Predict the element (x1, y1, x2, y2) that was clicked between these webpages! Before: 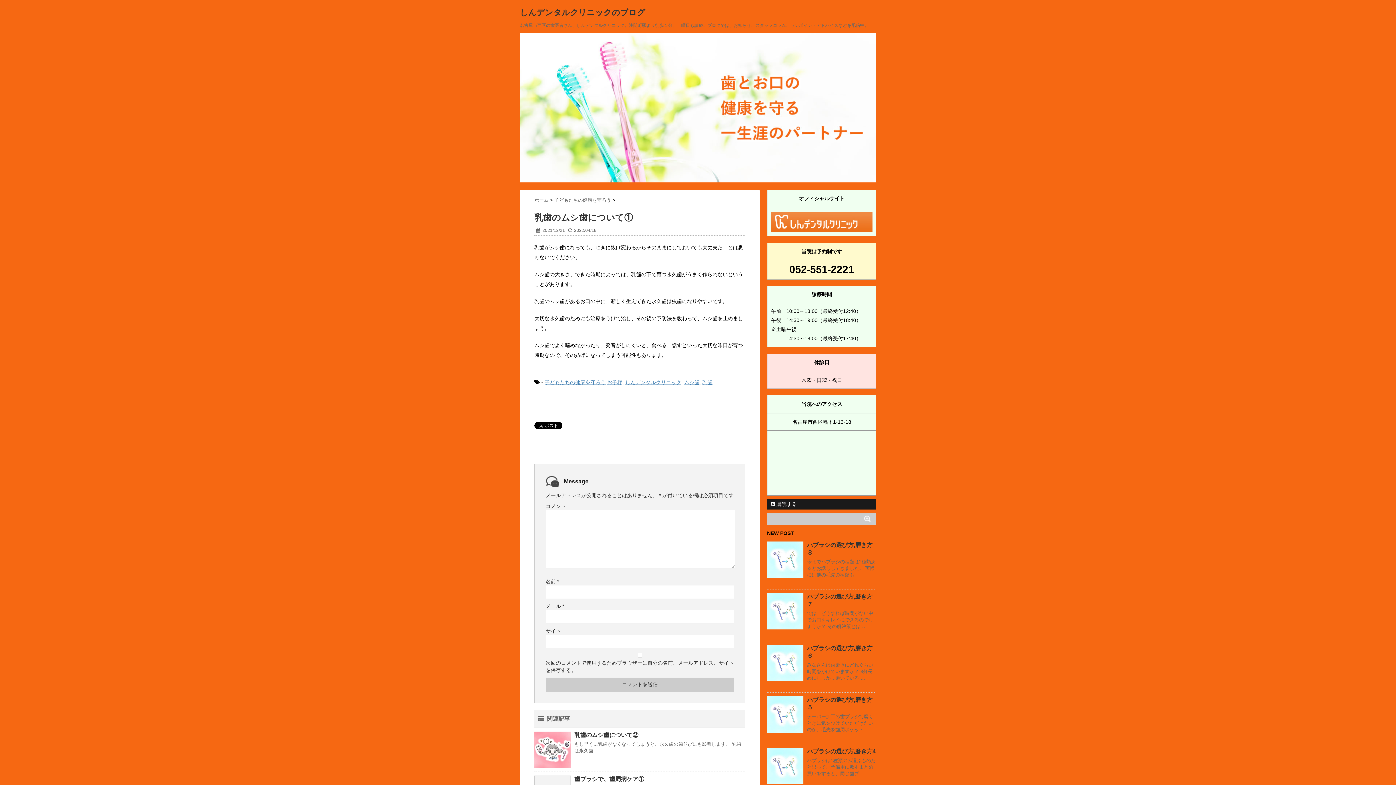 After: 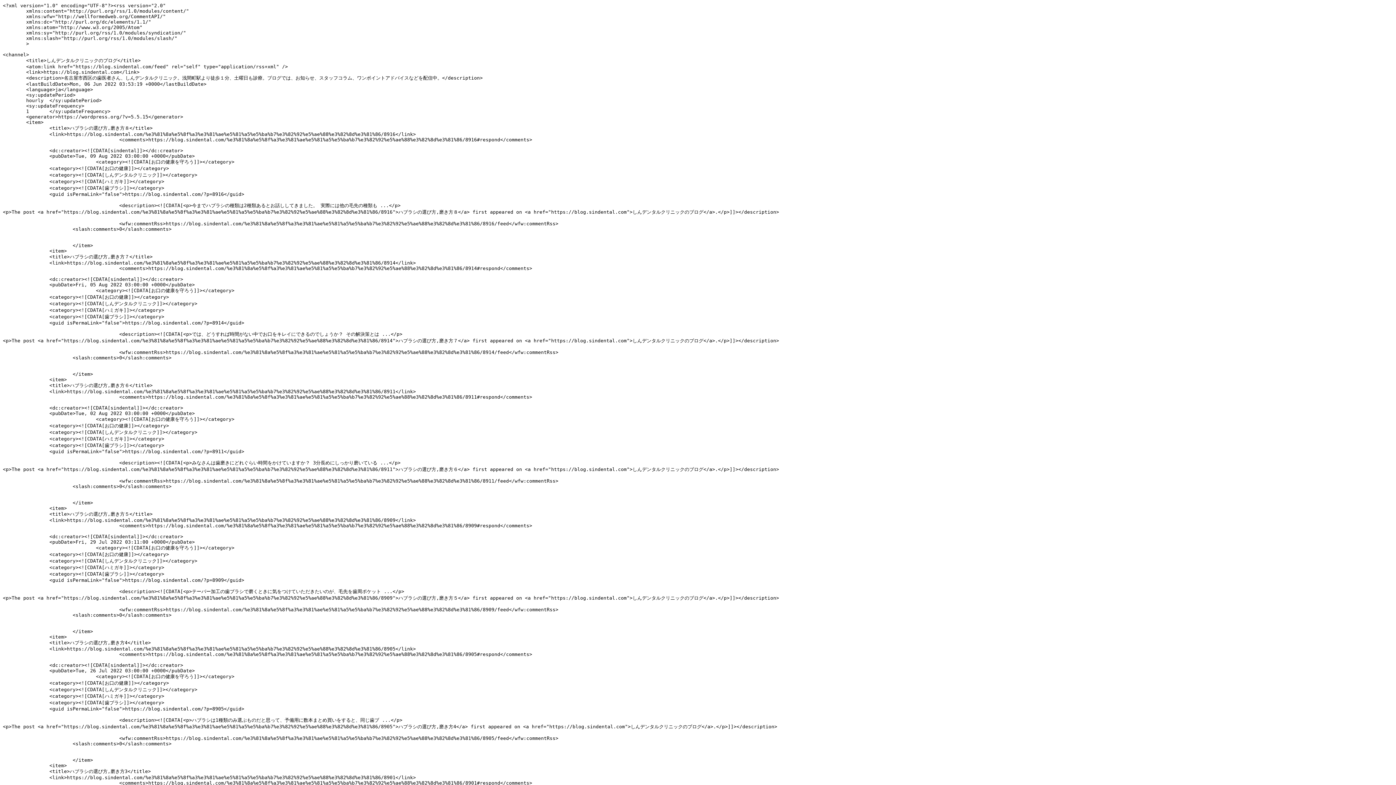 Action: label:  購読する bbox: (767, 499, 876, 509)